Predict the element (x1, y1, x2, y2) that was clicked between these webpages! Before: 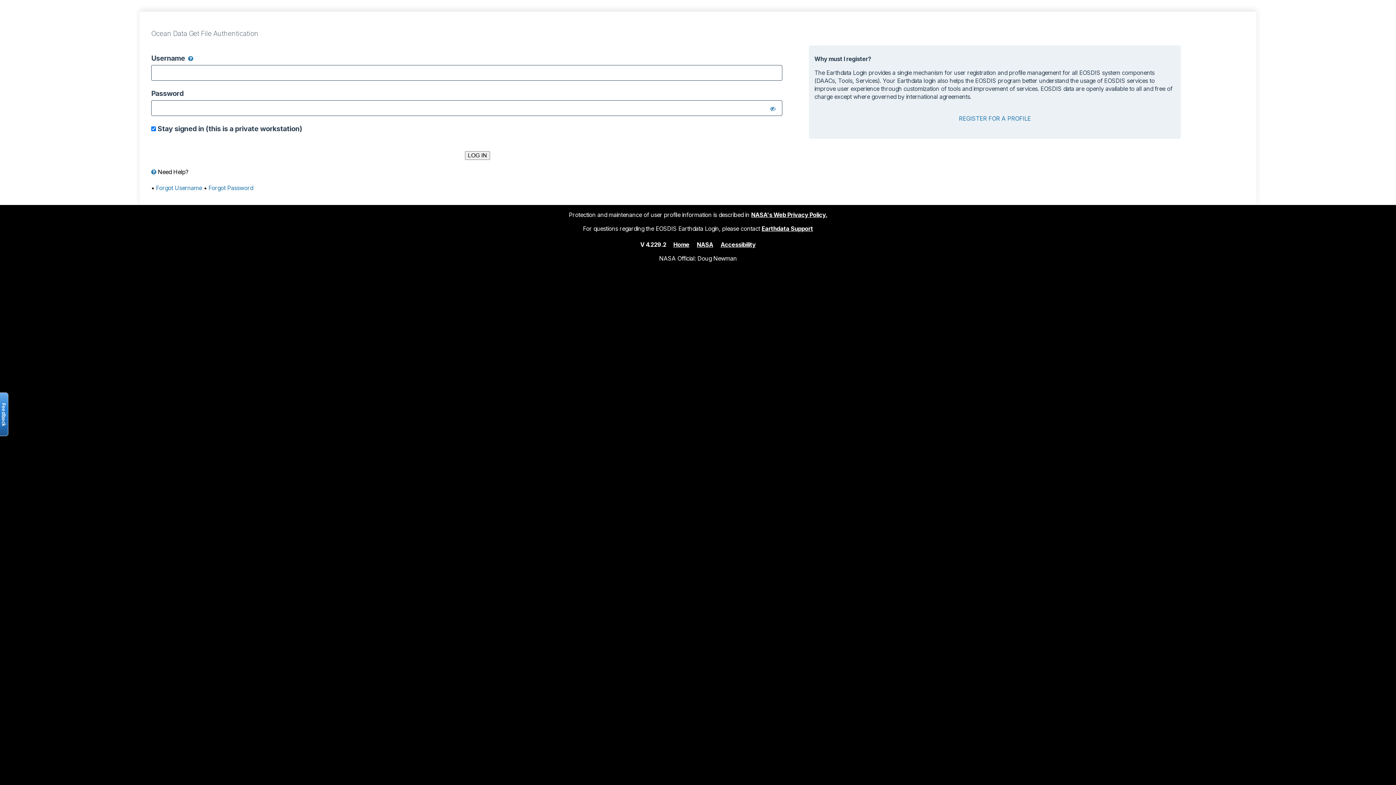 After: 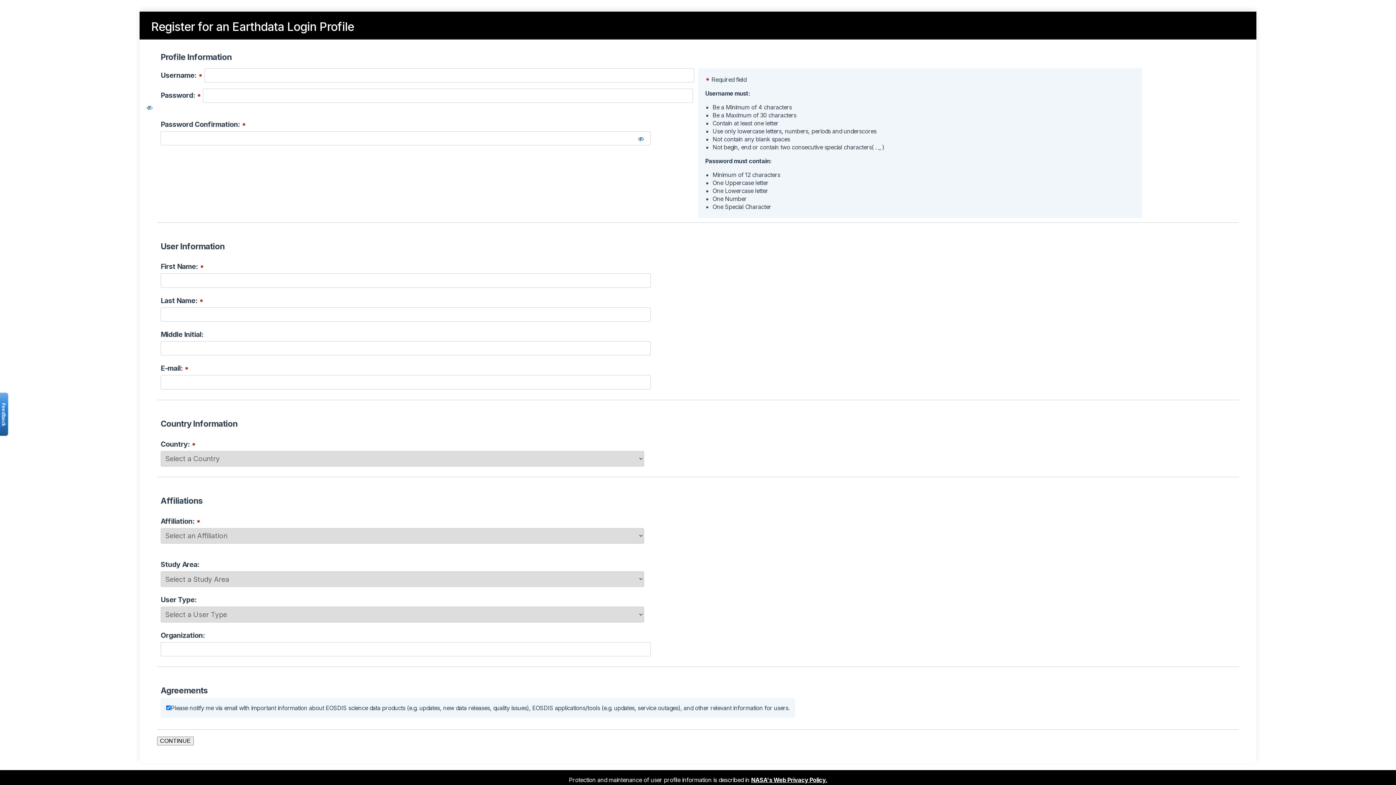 Action: bbox: (959, 114, 1031, 122) label: REGISTER FOR A PROFILE